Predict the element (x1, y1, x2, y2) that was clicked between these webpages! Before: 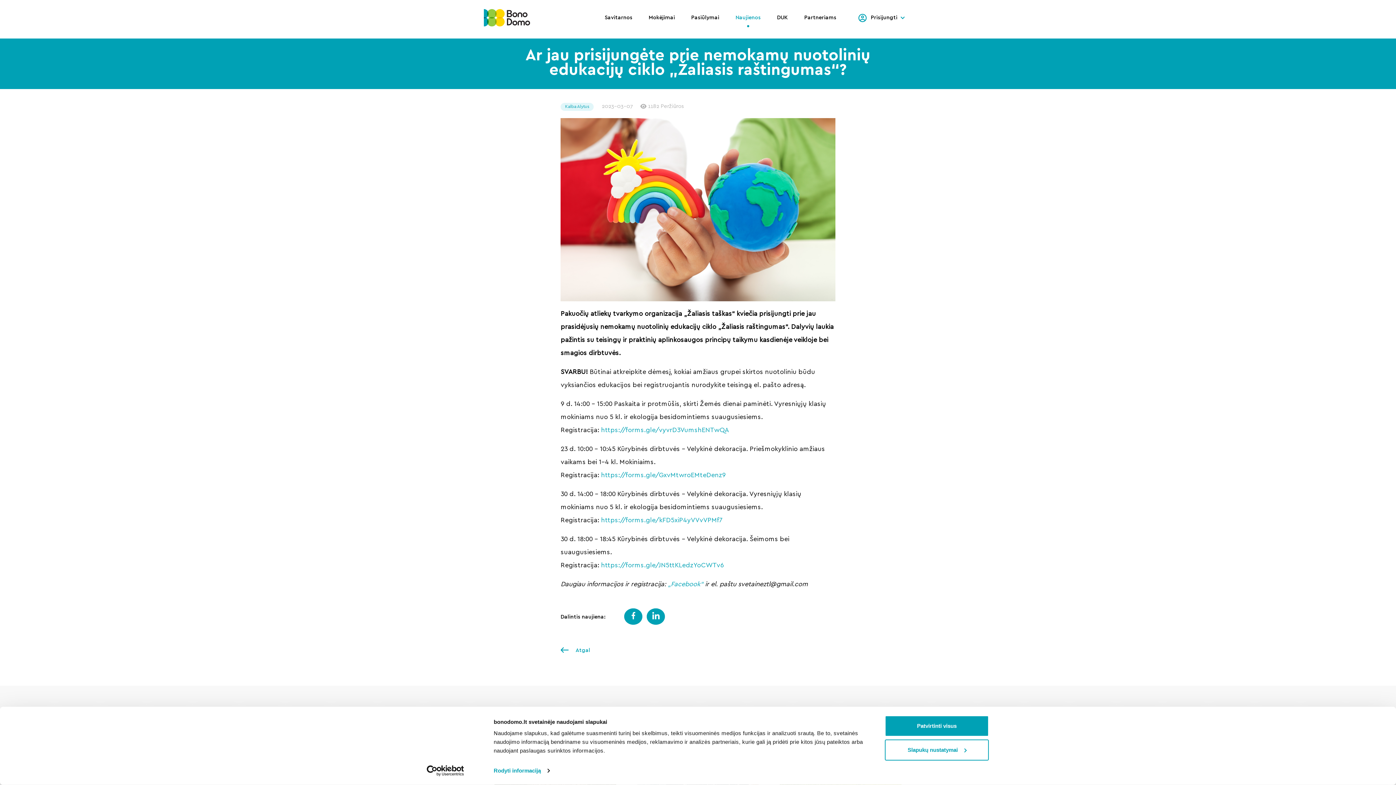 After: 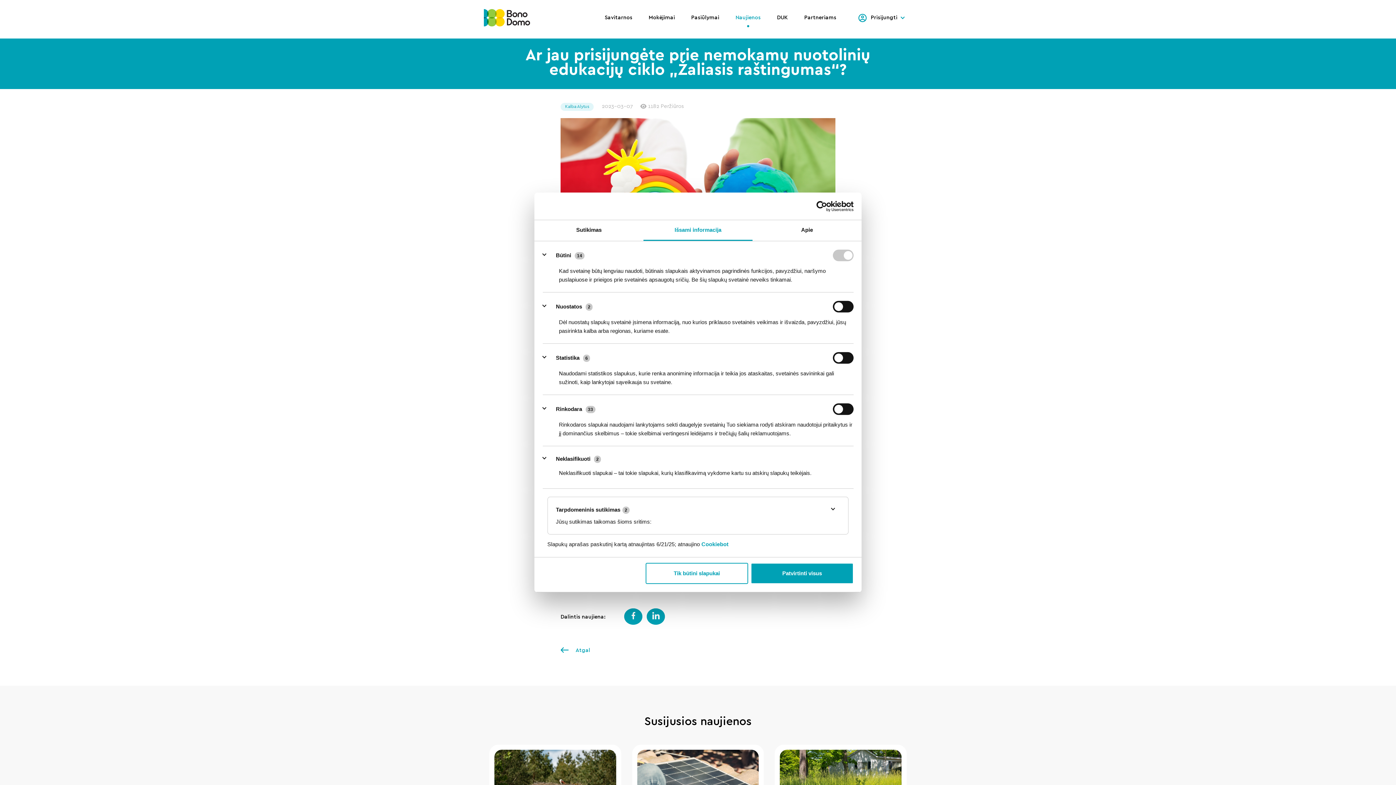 Action: bbox: (885, 739, 989, 760) label: Slapukų nustatymai